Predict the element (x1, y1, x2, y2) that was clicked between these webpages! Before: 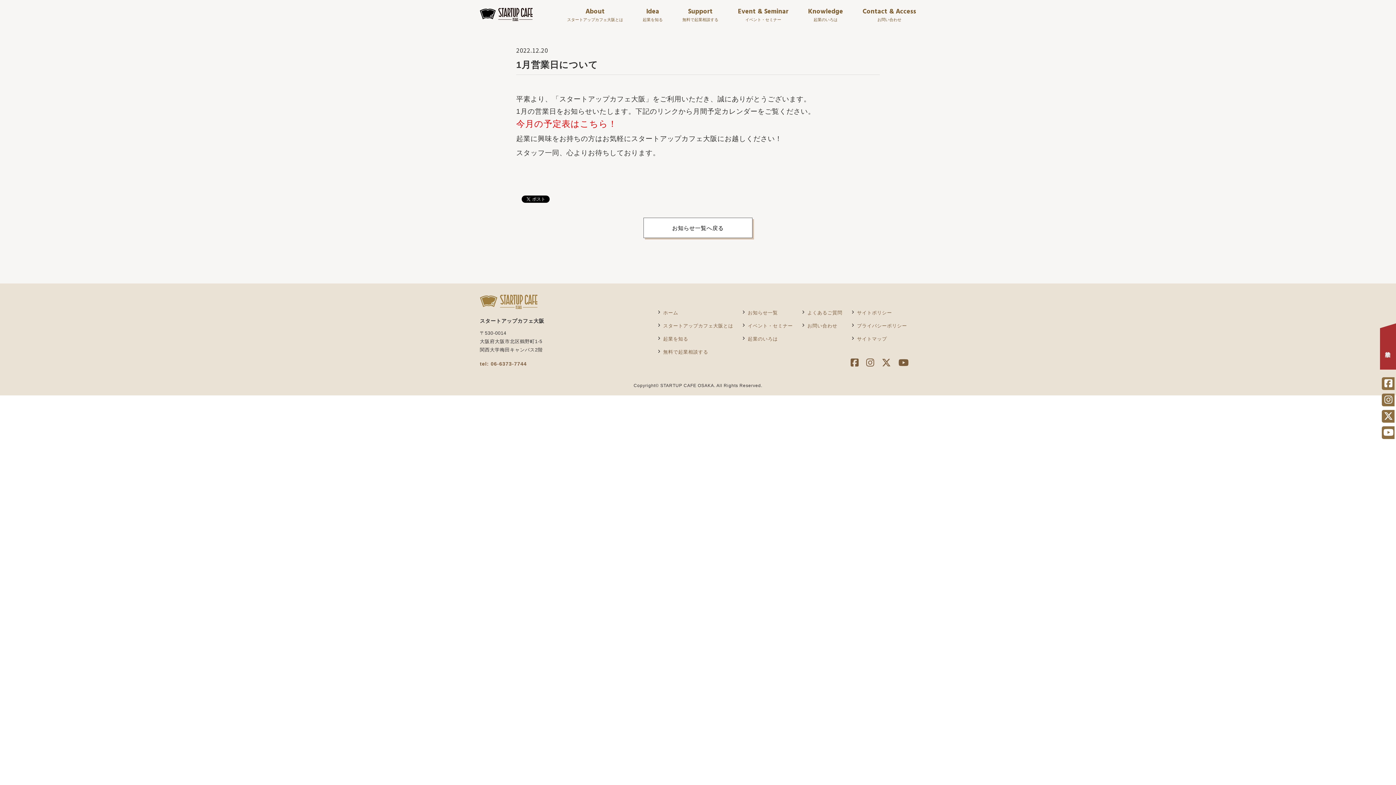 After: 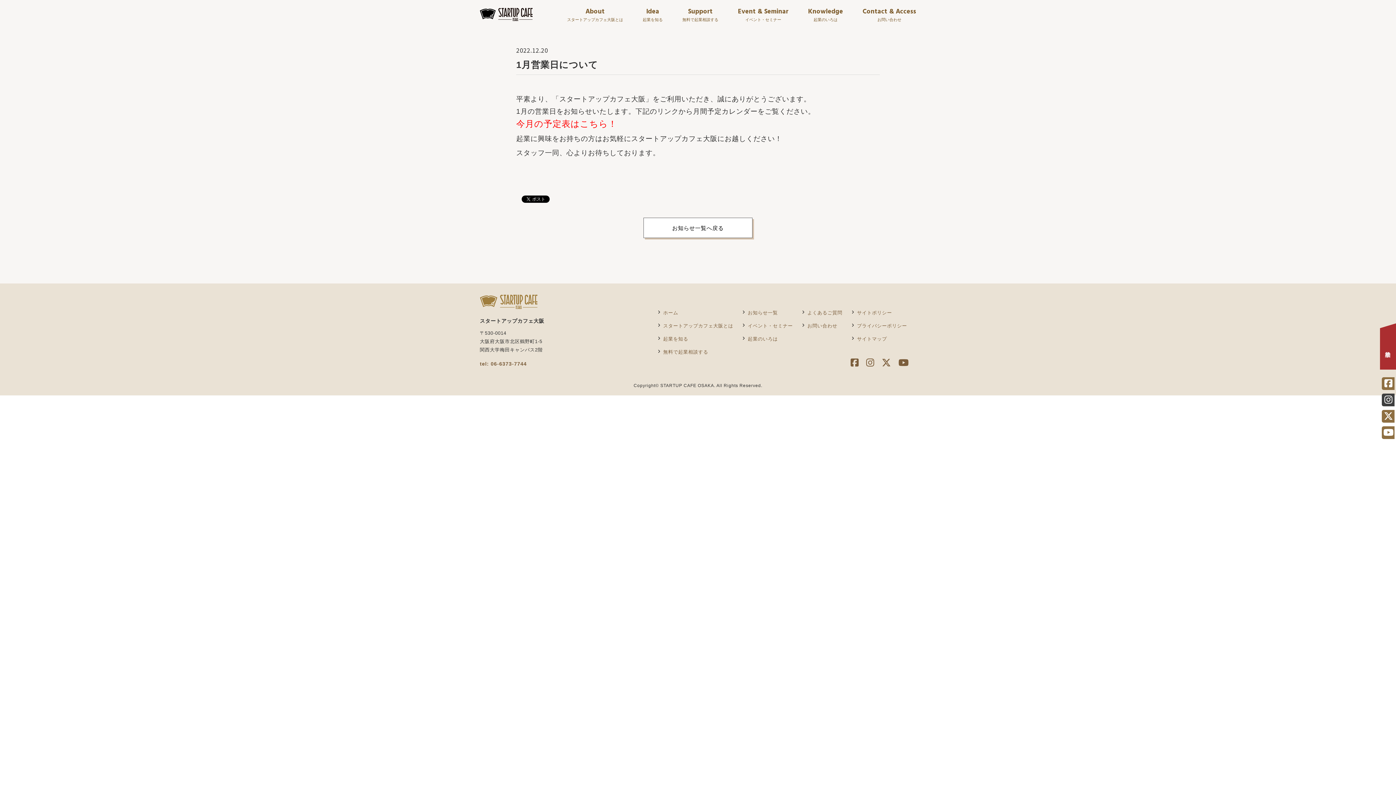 Action: bbox: (1382, 397, 1394, 404)